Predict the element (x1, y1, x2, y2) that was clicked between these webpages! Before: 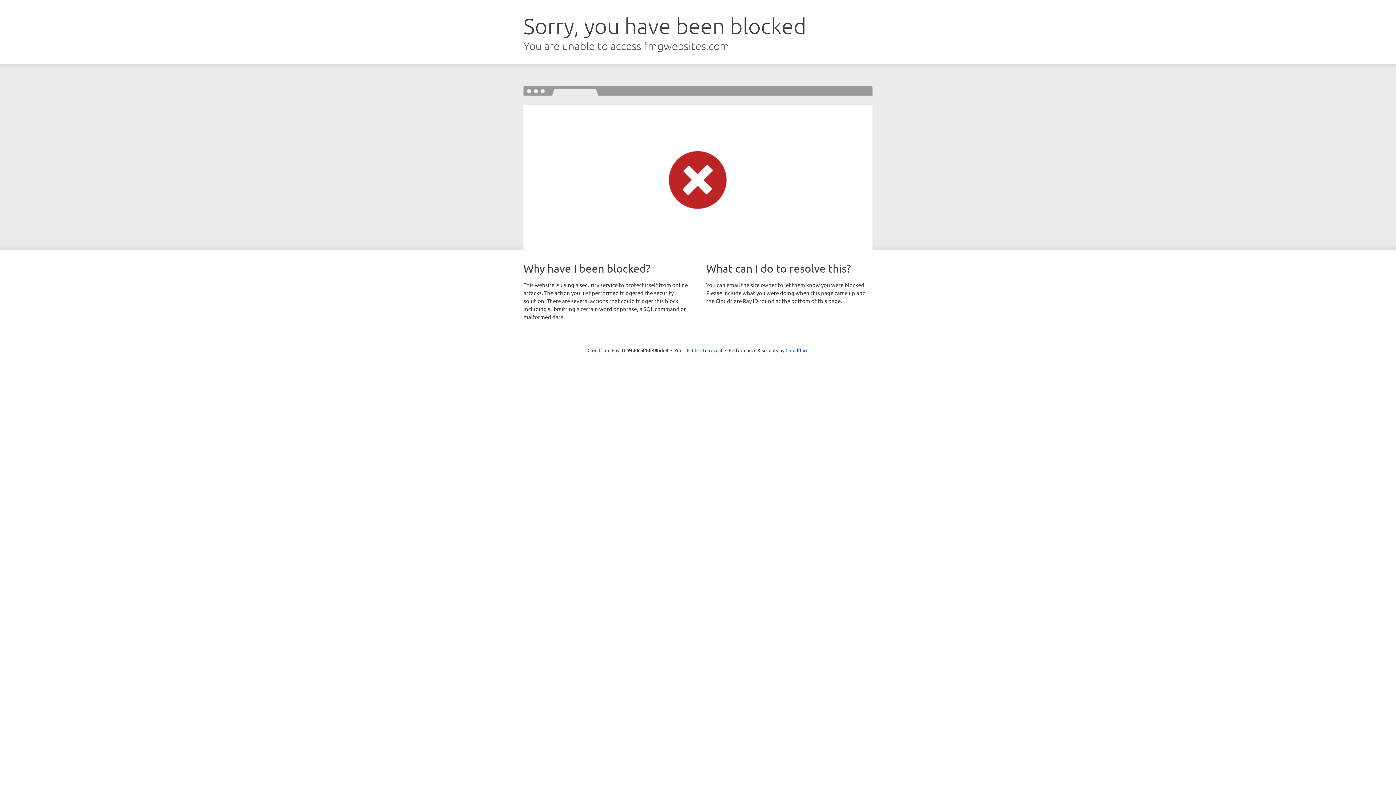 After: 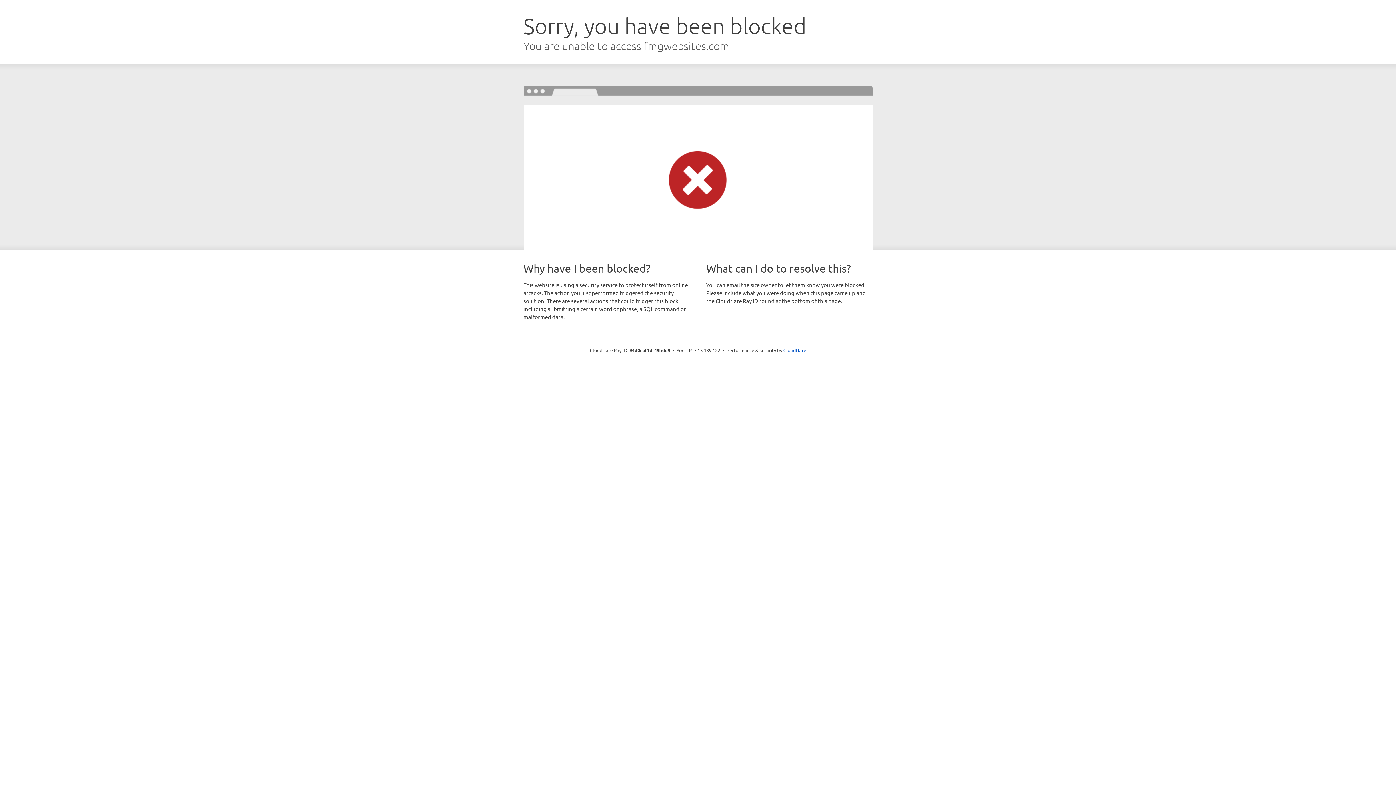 Action: bbox: (692, 346, 722, 353) label: Click to reveal